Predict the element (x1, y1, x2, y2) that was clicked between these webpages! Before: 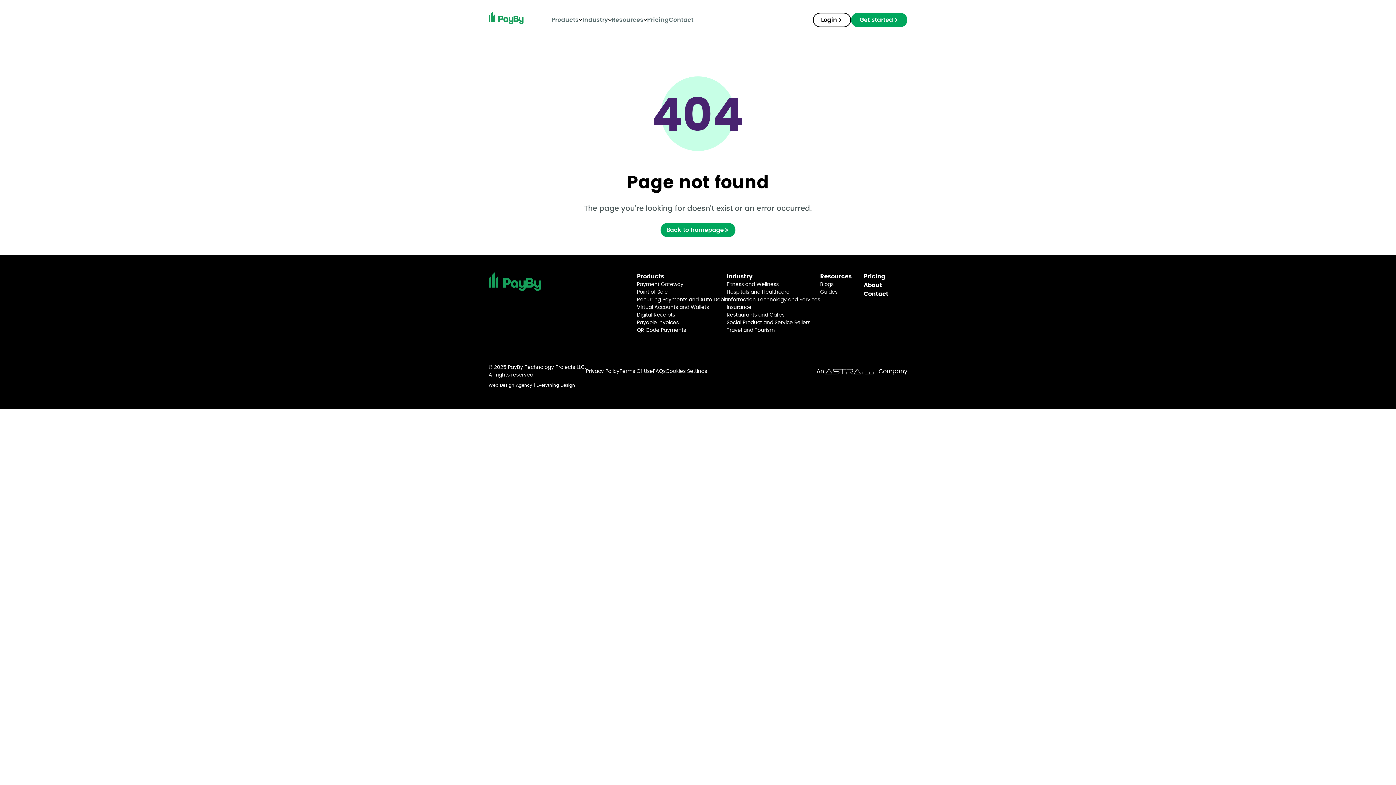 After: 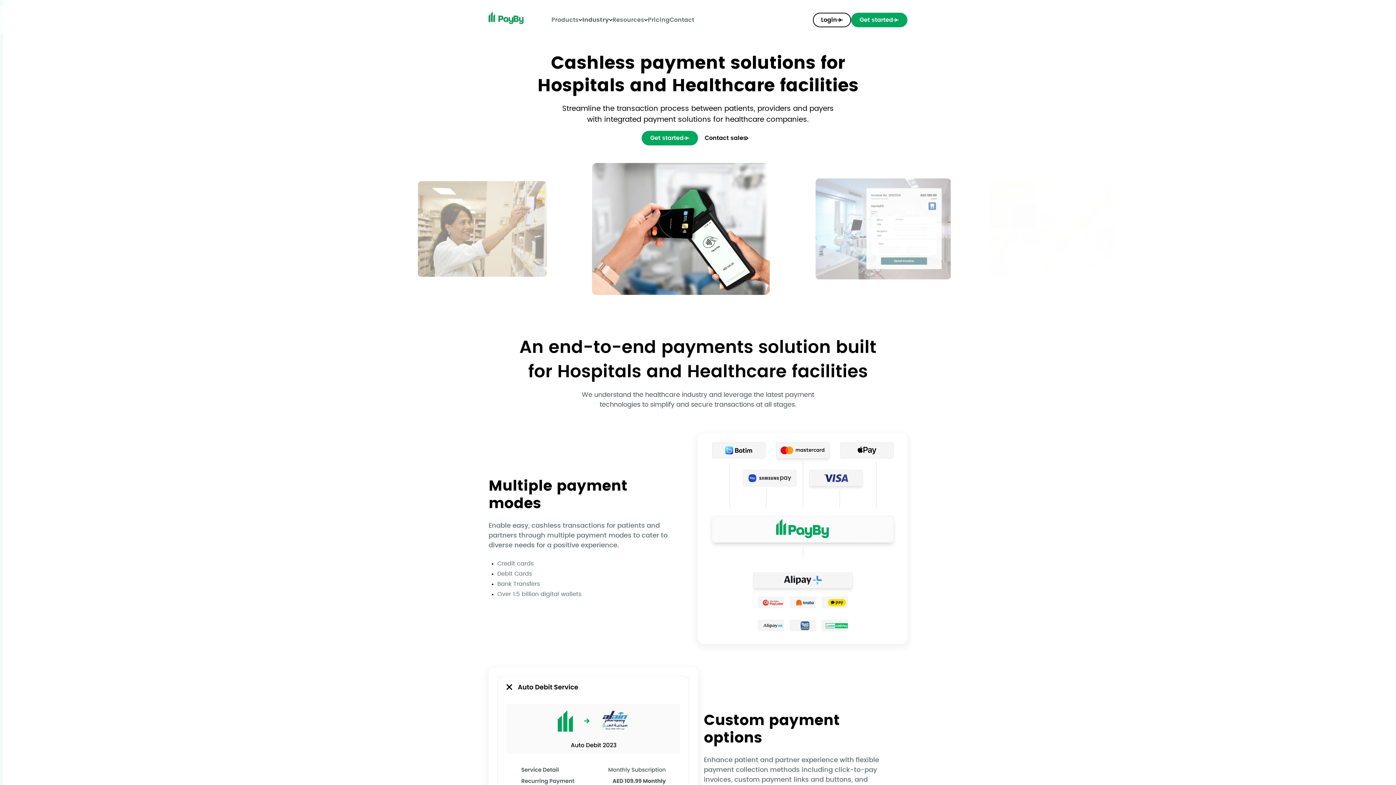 Action: label: Hospitals and Healthcare bbox: (726, 288, 820, 296)